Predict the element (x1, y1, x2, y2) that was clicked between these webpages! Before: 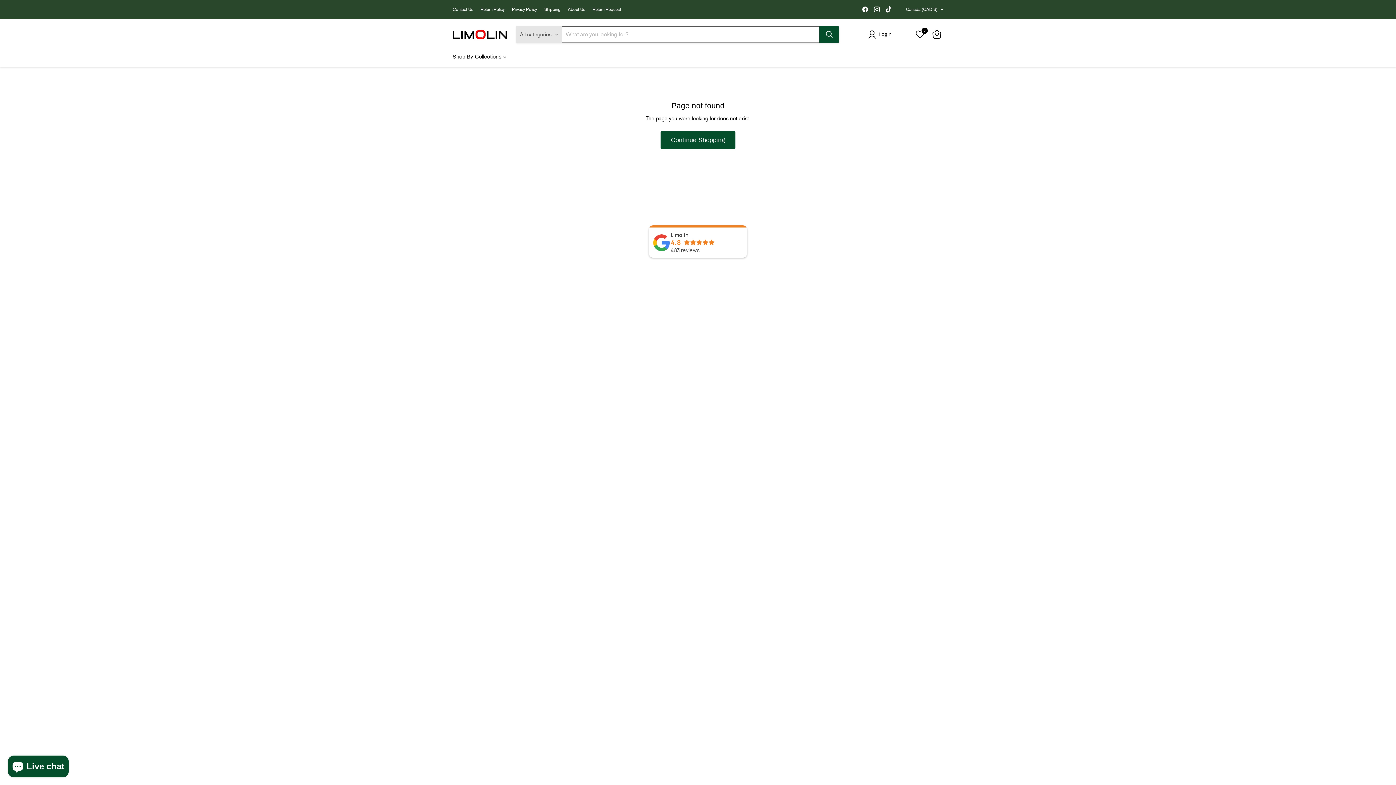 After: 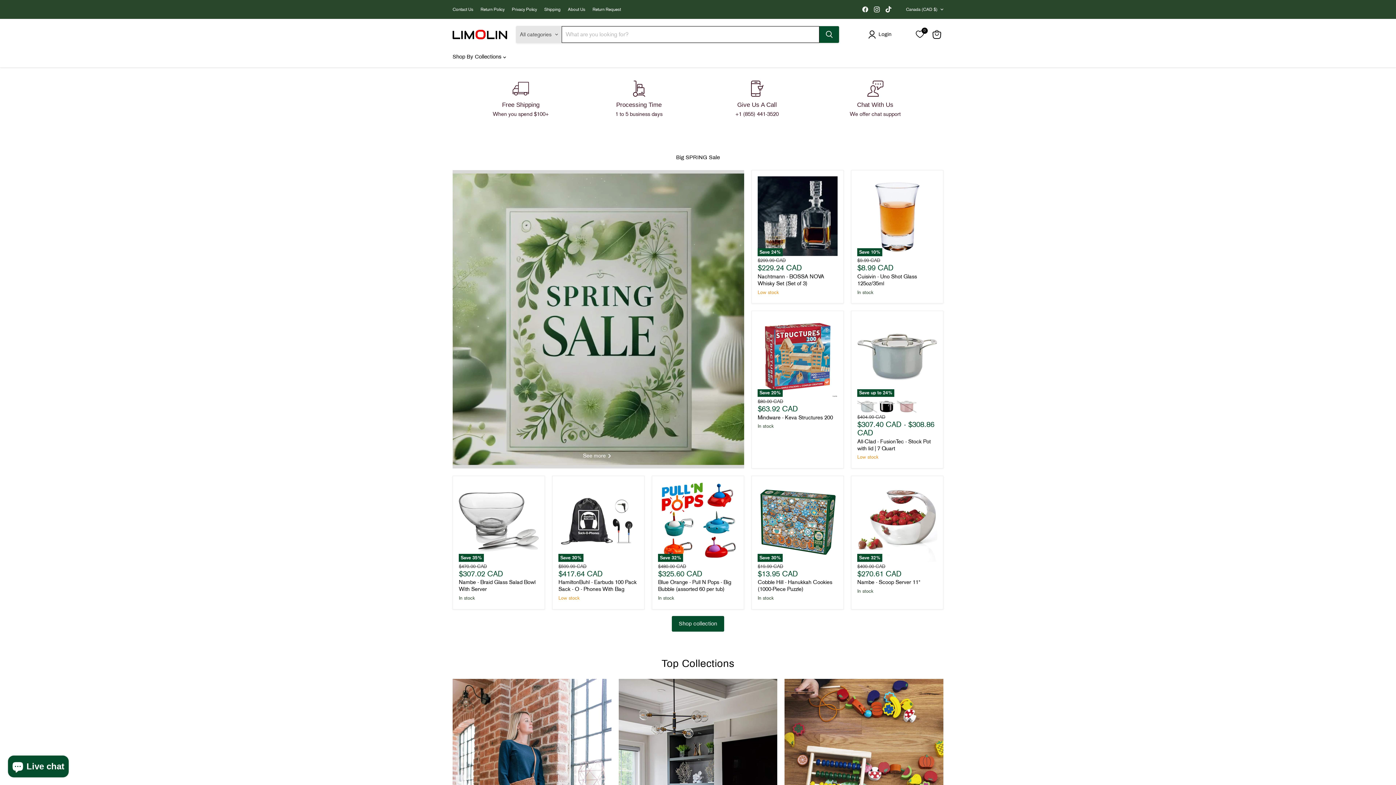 Action: bbox: (452, 29, 507, 39)